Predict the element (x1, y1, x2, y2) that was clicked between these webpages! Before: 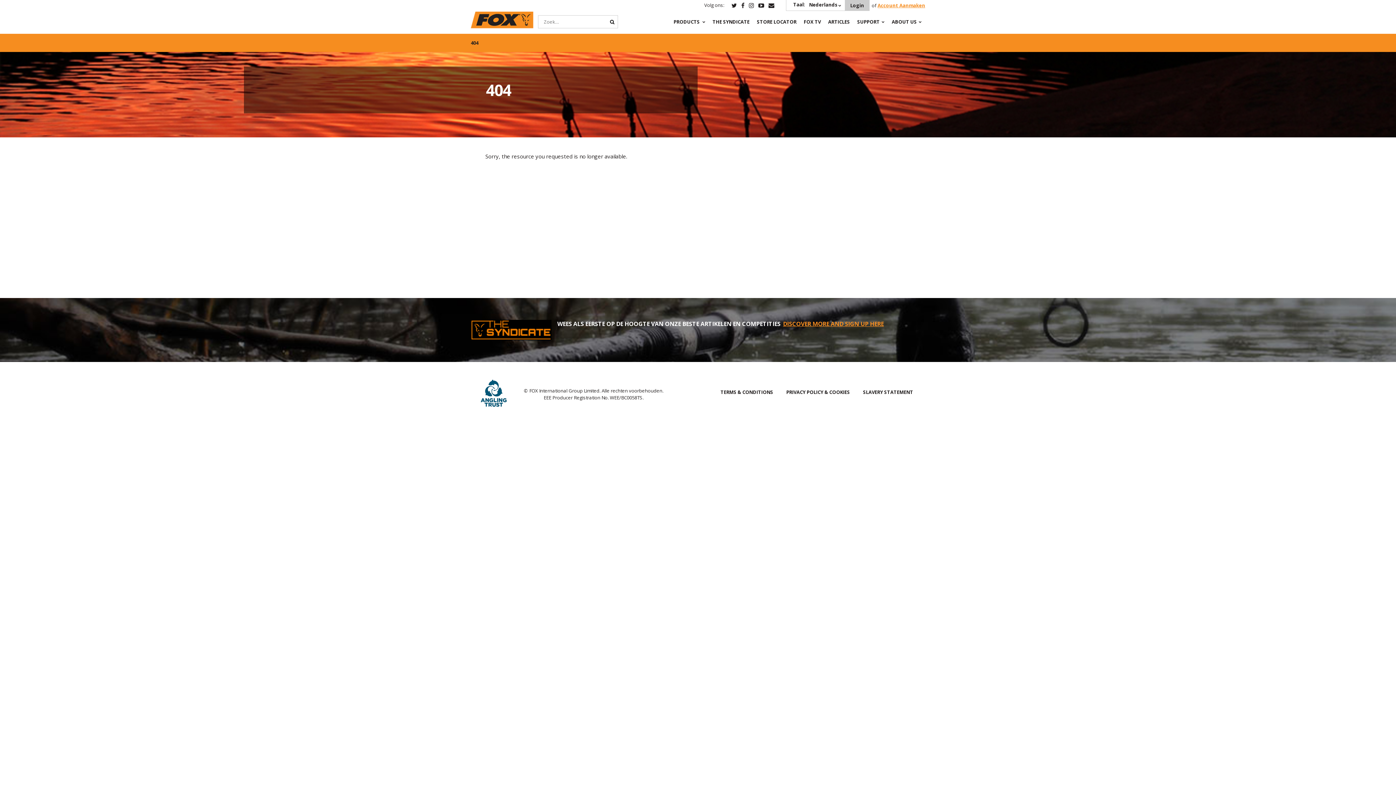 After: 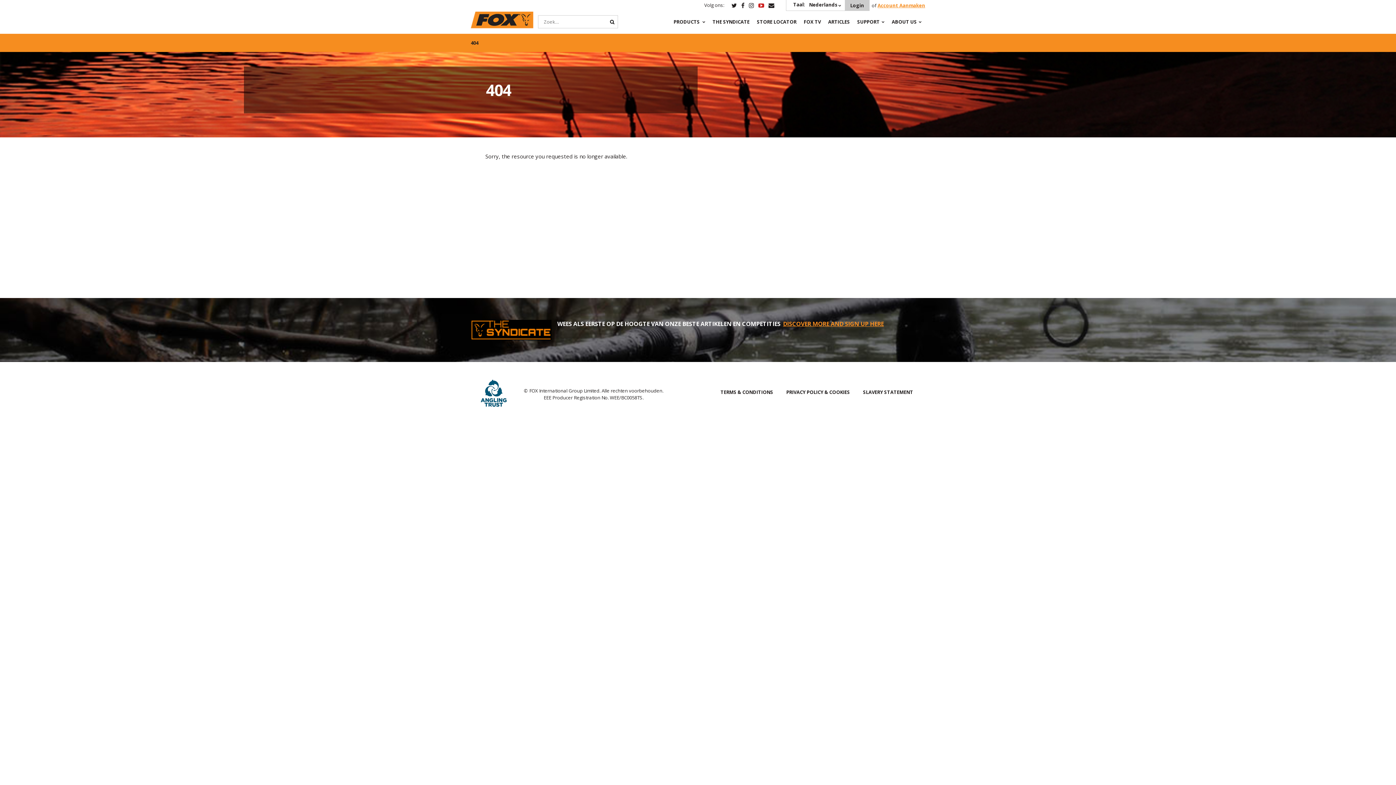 Action: bbox: (758, 1, 764, 9)